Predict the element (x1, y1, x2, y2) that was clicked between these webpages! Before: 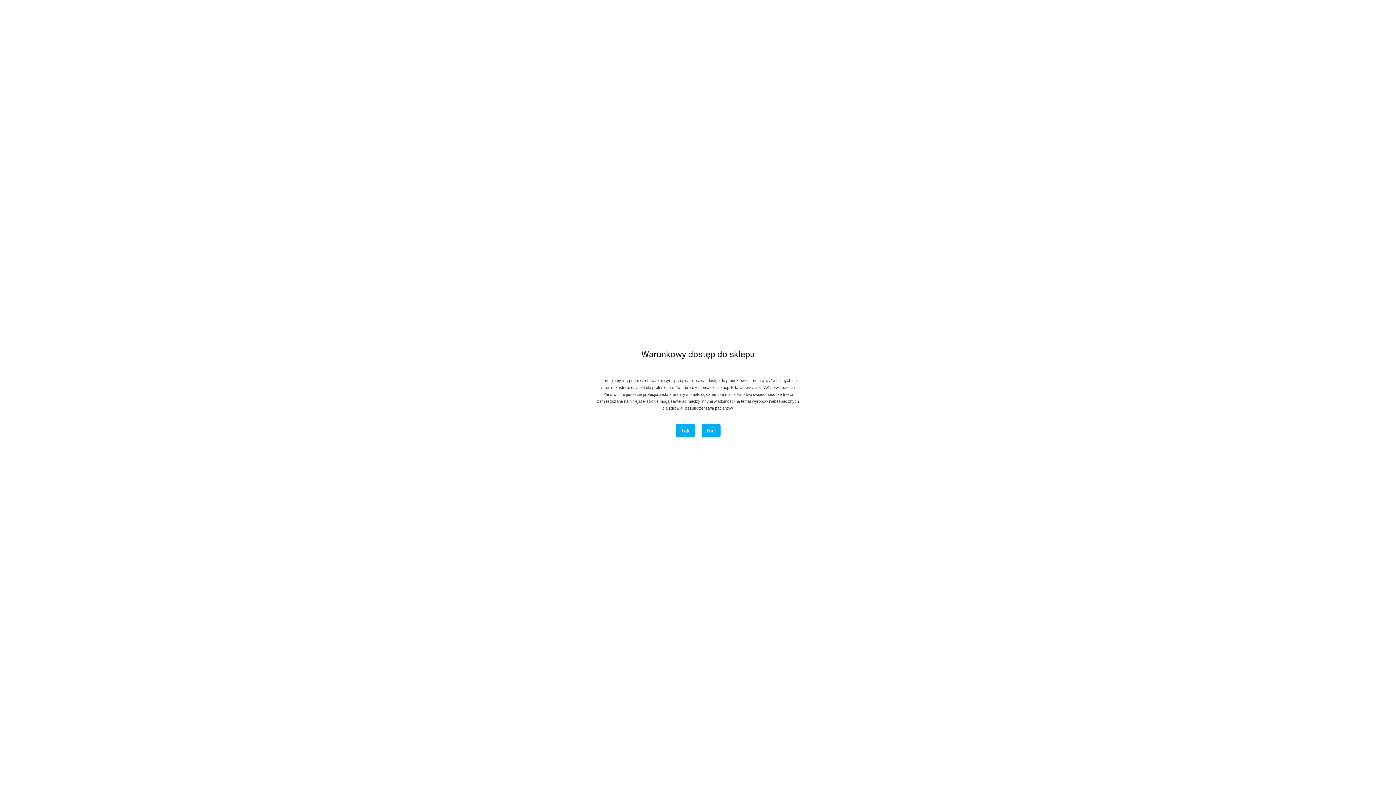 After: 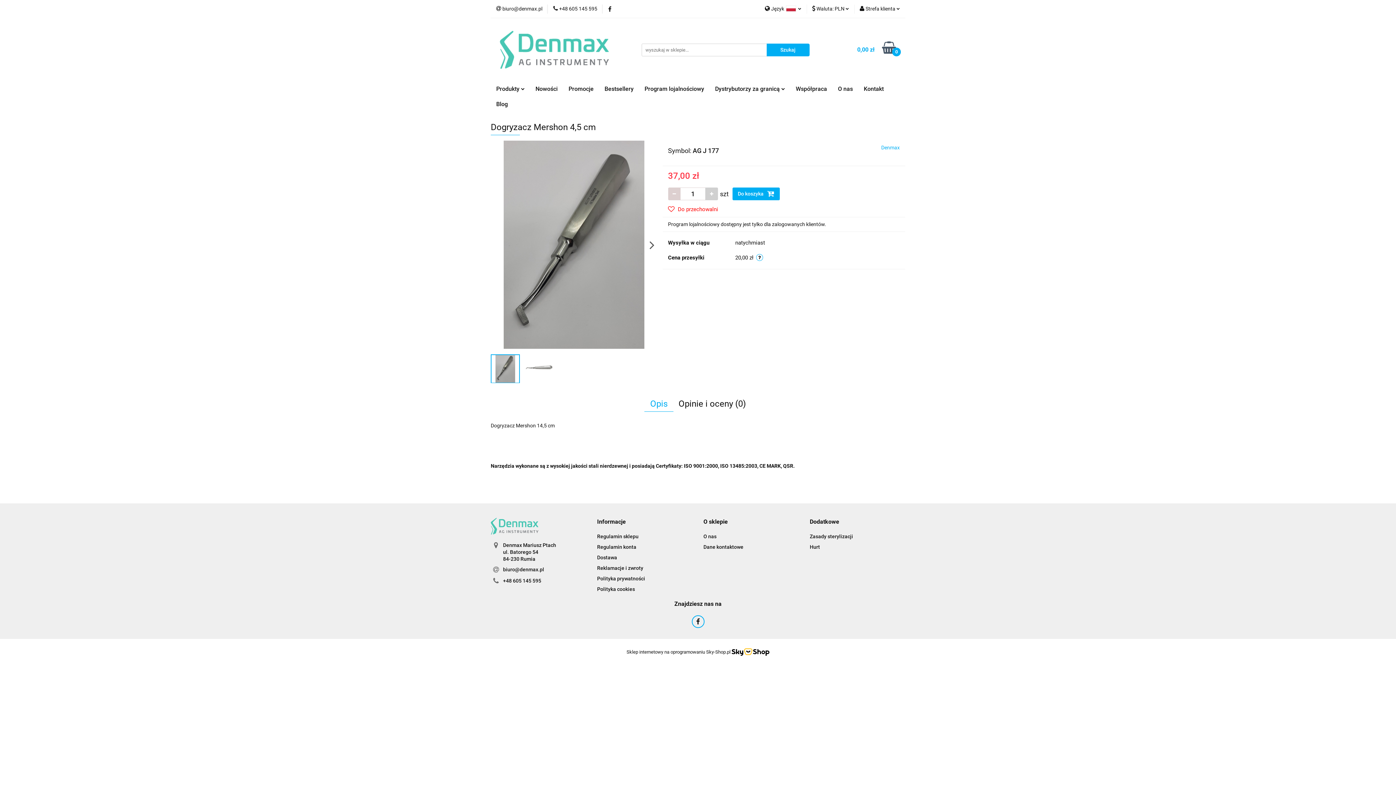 Action: label: Tak bbox: (675, 424, 695, 437)